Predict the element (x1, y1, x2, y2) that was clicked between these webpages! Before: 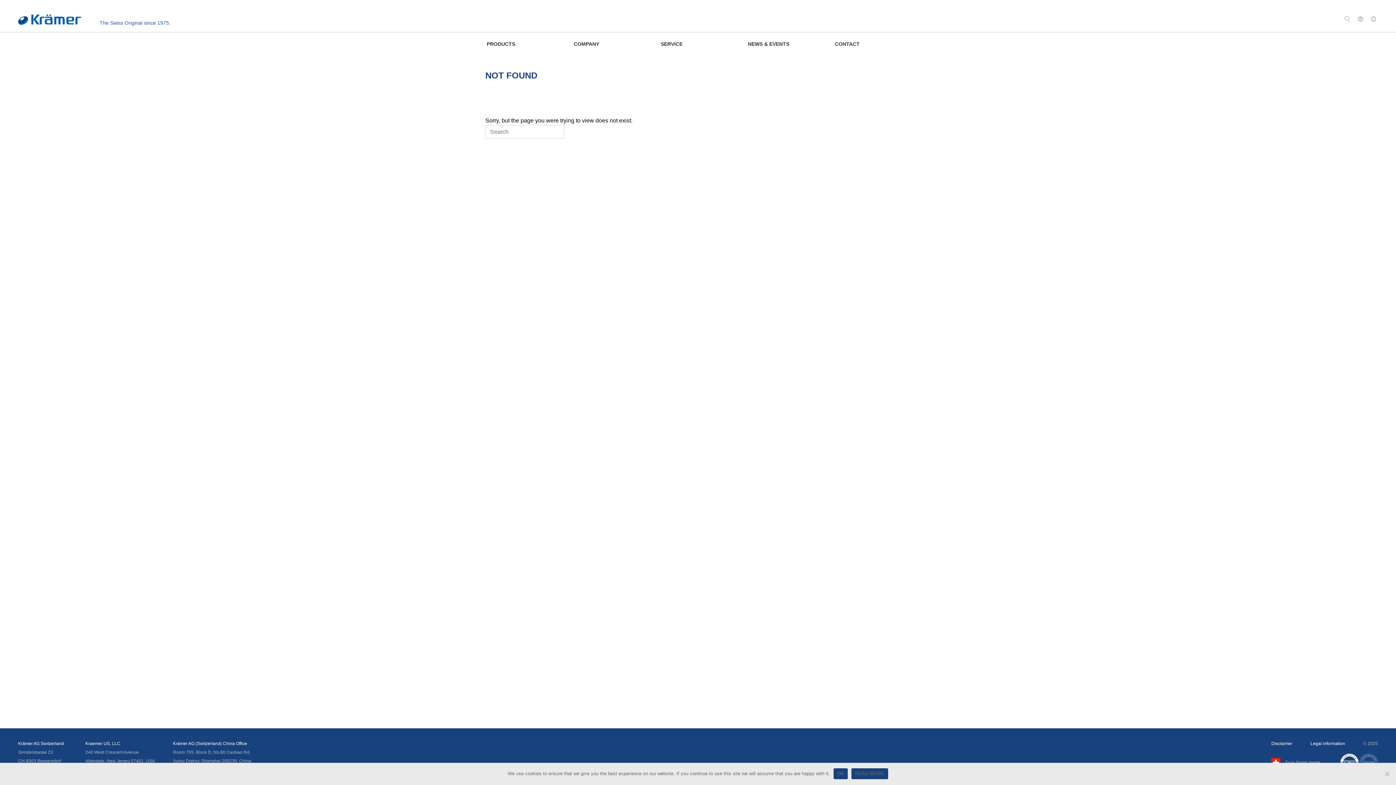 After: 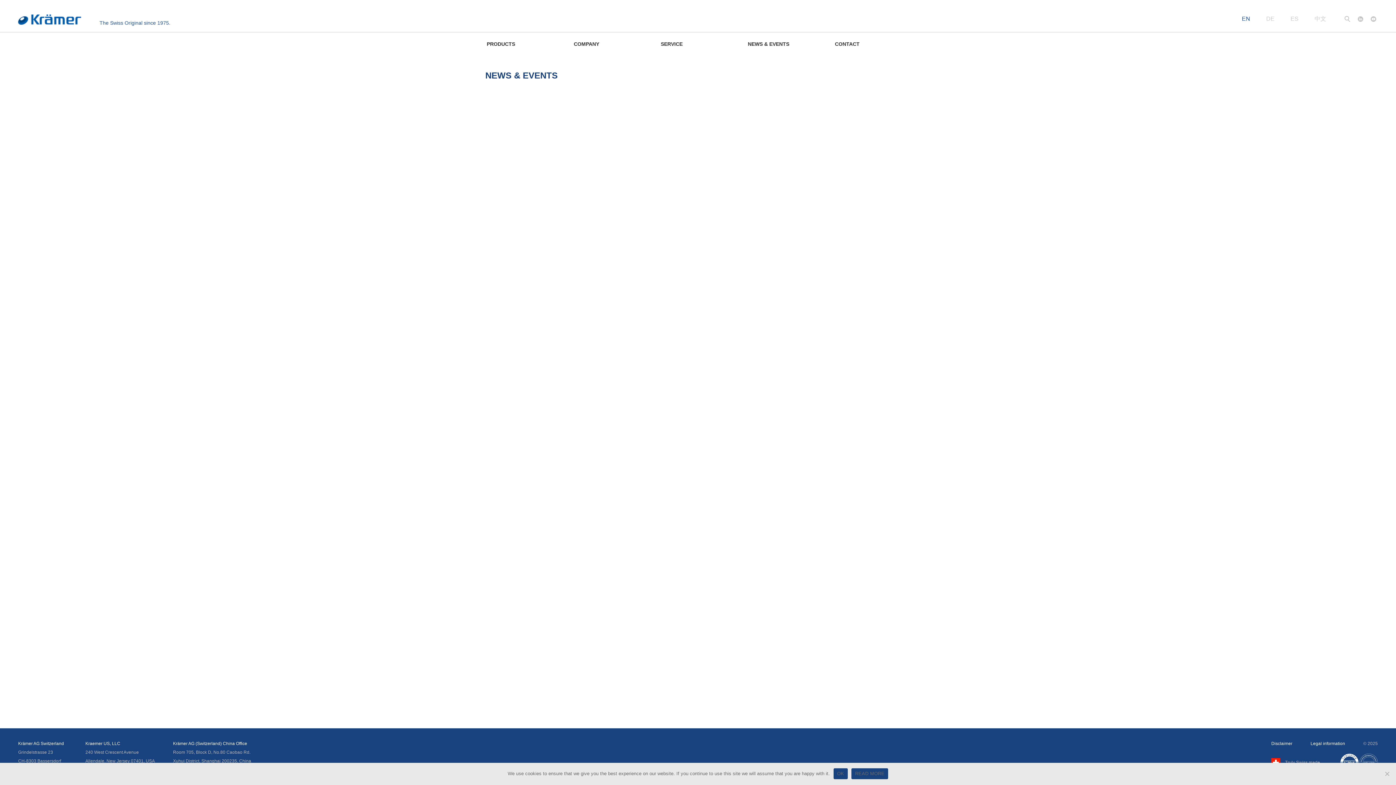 Action: bbox: (748, 41, 789, 46) label: NEWS & EVENTS